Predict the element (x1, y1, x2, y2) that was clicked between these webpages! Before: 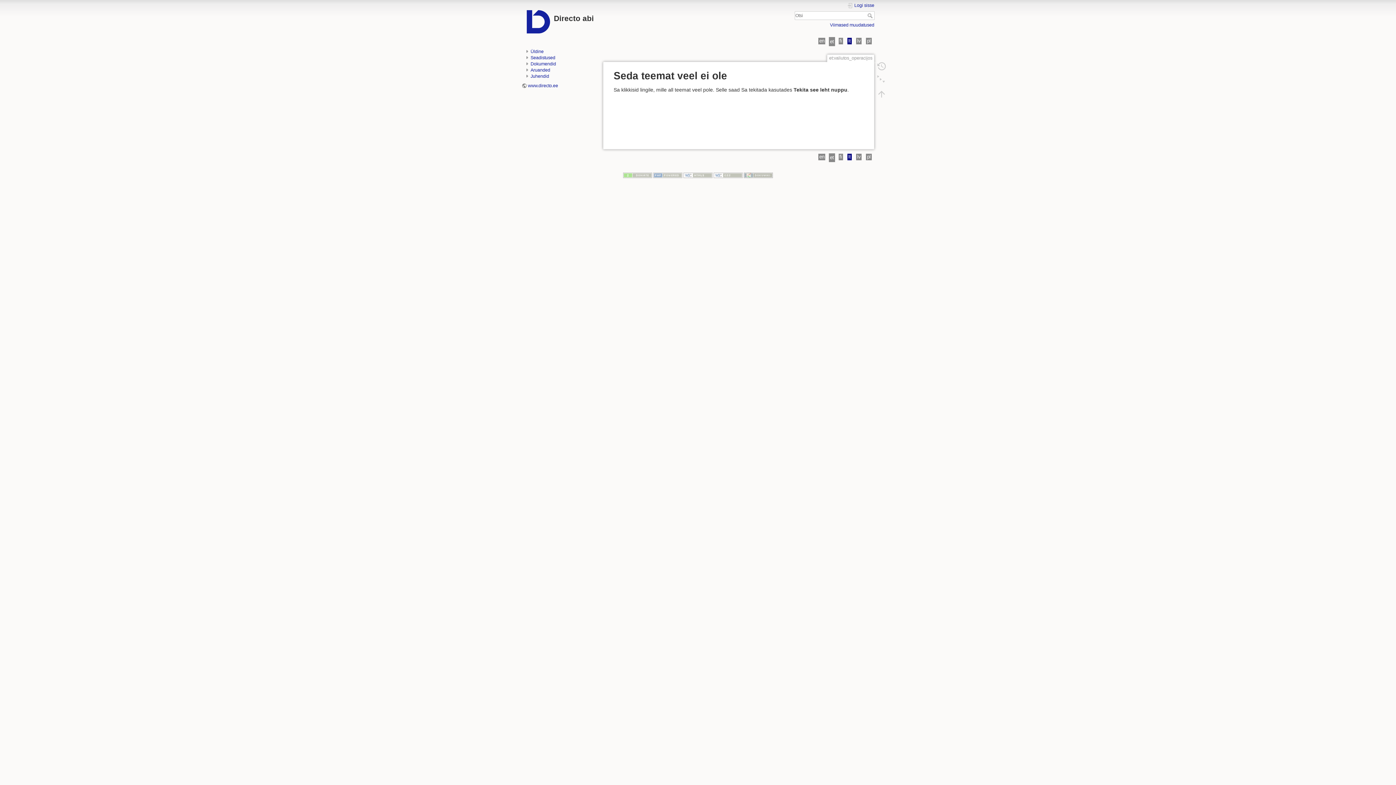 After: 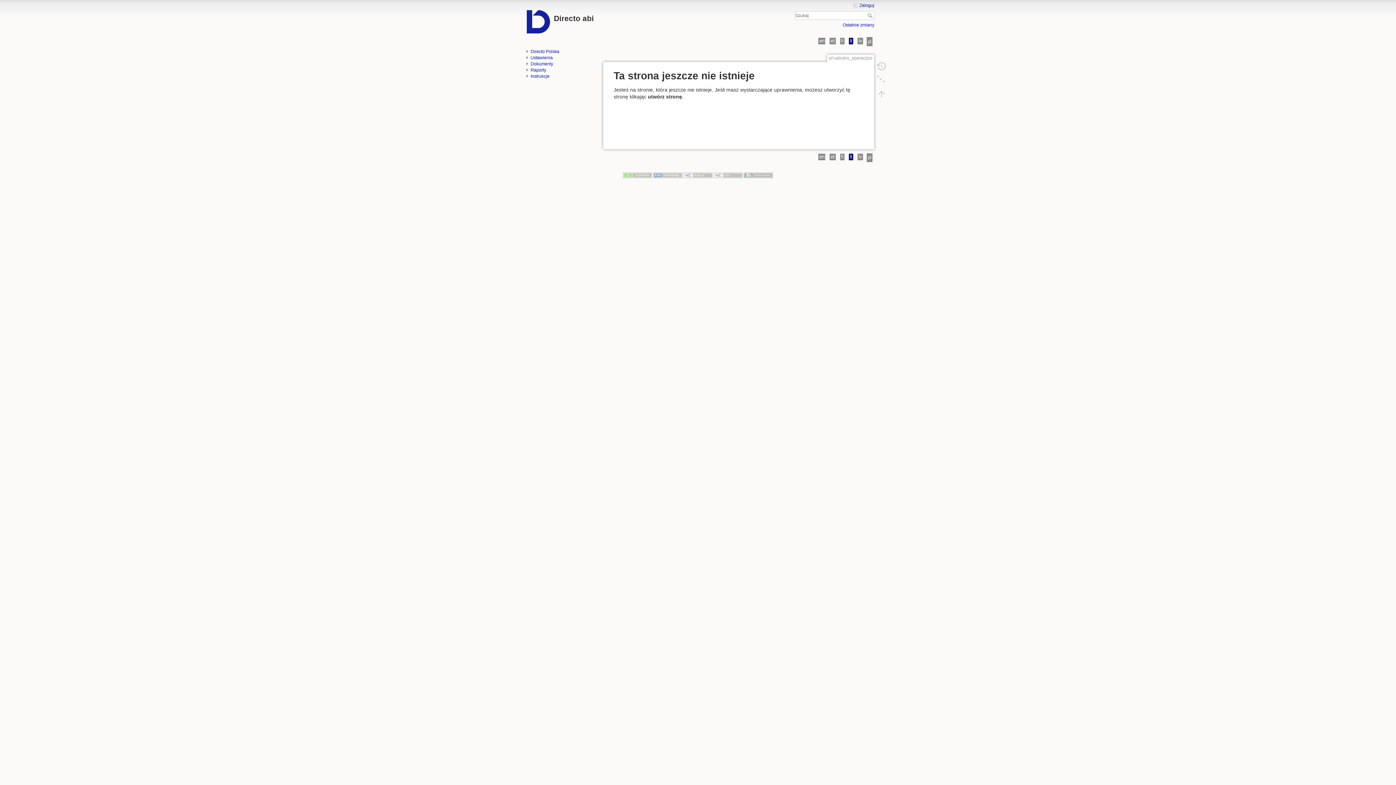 Action: bbox: (866, 37, 871, 44) label: pl